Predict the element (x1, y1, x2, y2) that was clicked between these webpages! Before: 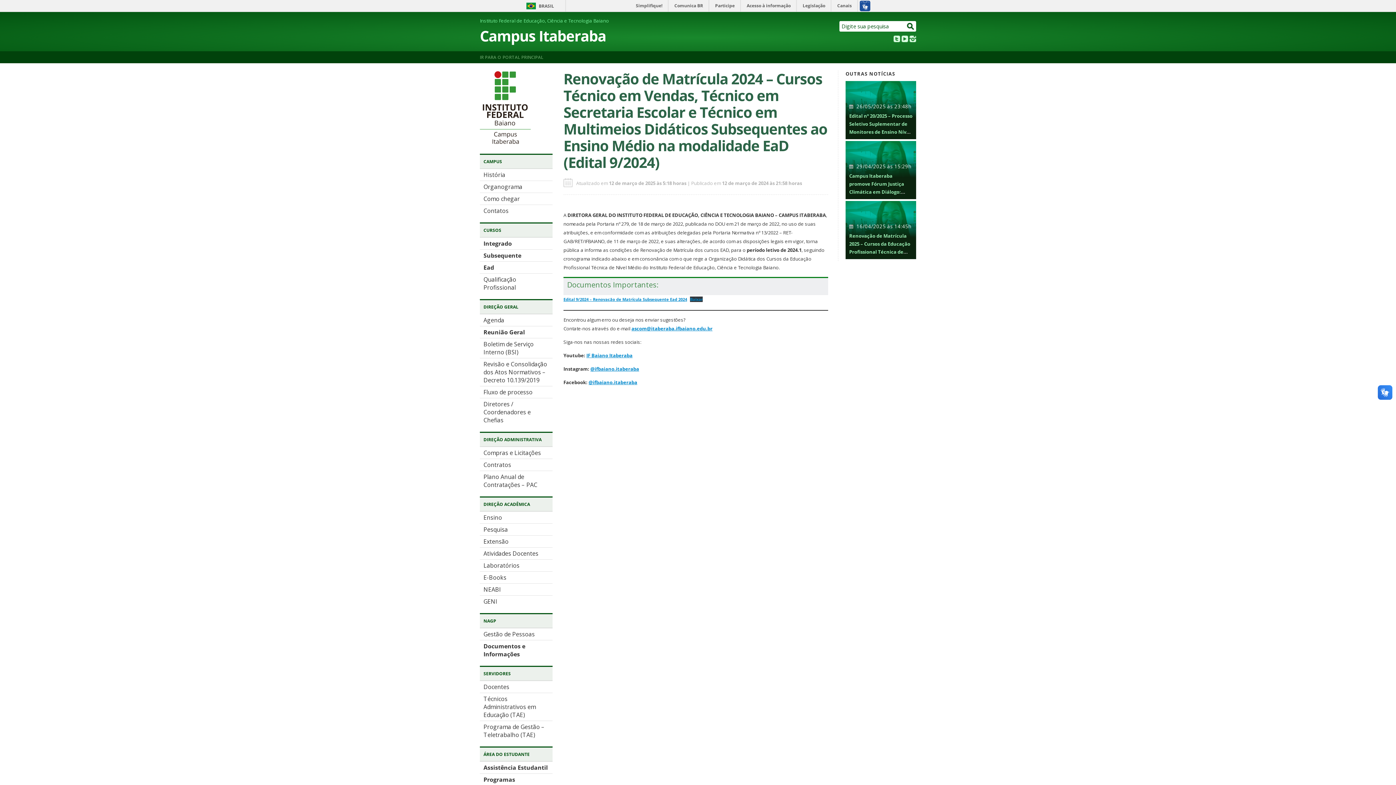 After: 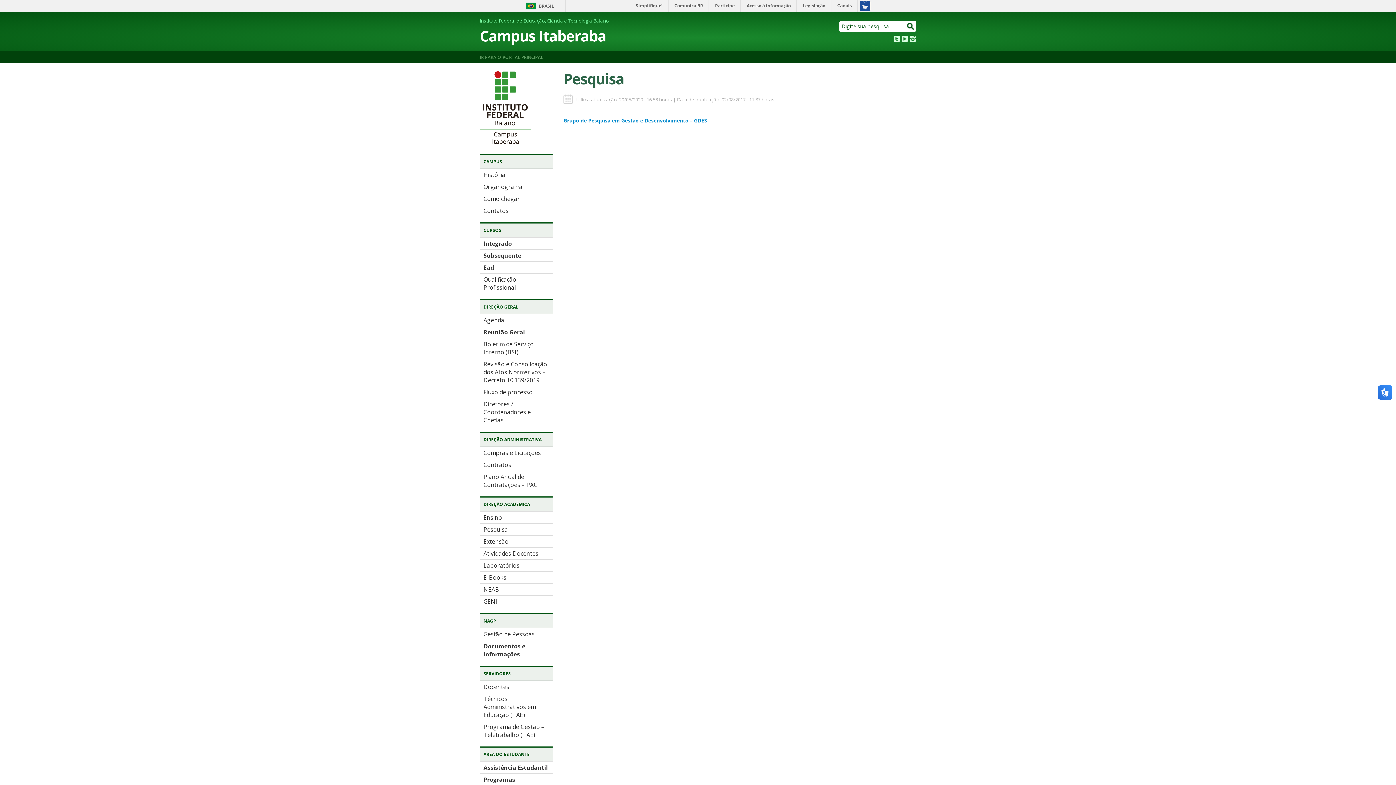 Action: label: Pesquisa bbox: (483, 525, 508, 533)